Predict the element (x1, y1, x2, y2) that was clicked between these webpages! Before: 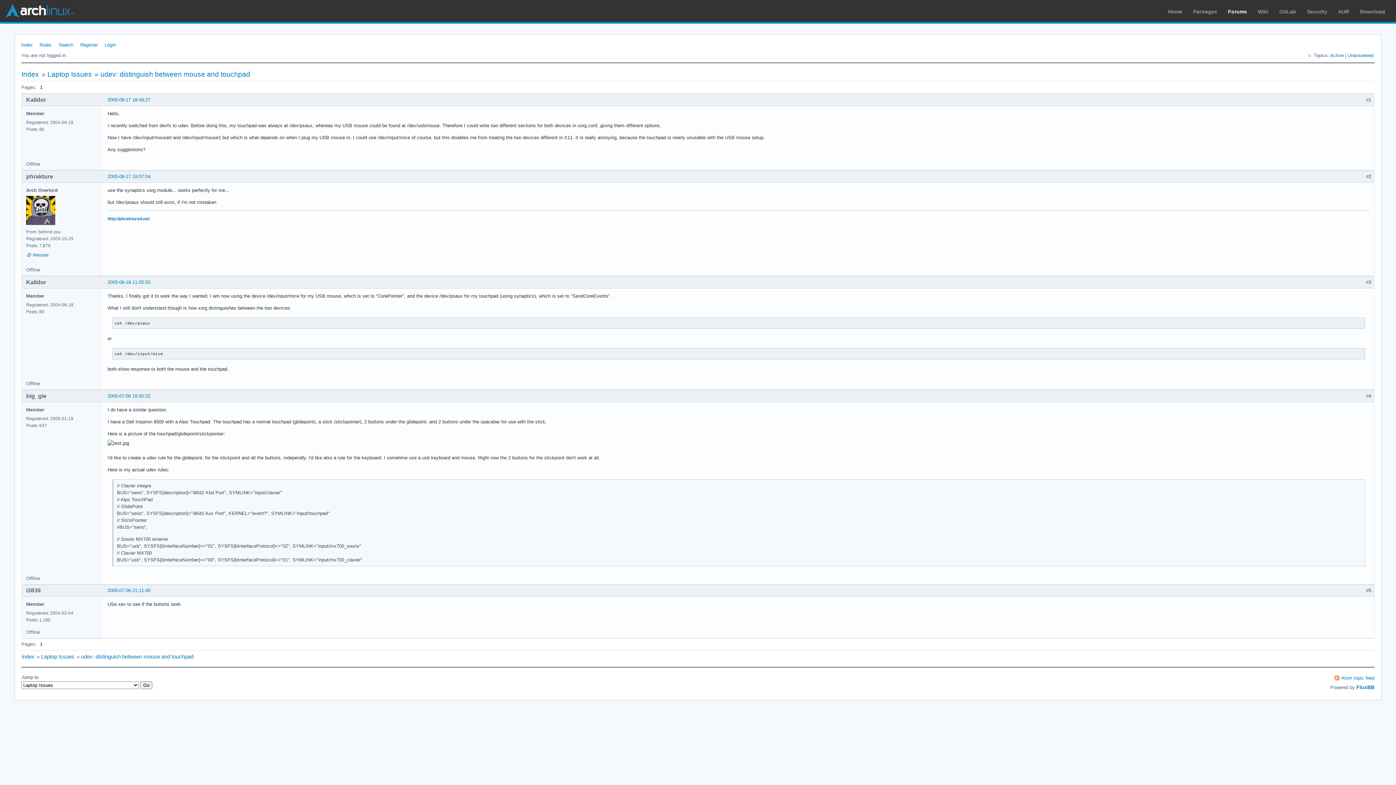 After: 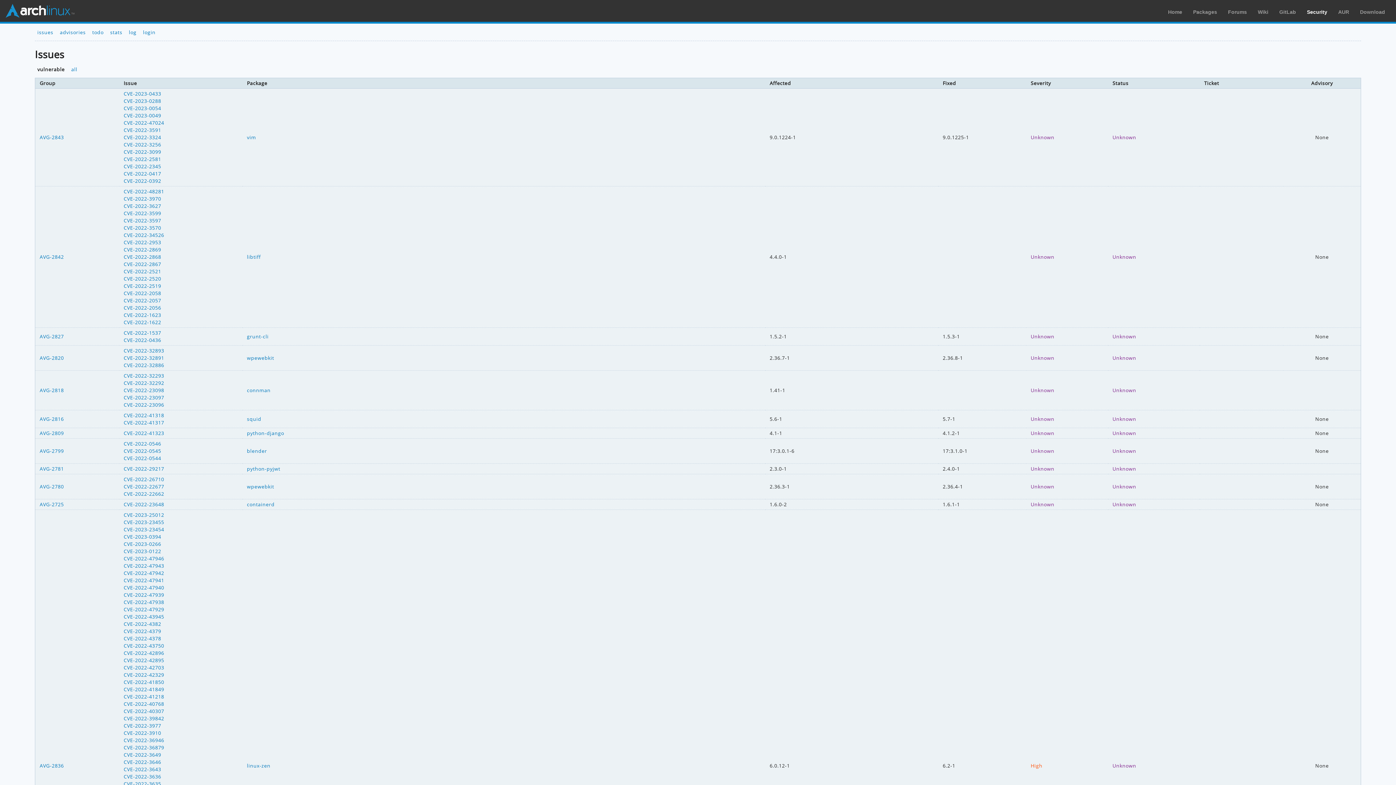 Action: bbox: (1307, 8, 1327, 14) label: Security